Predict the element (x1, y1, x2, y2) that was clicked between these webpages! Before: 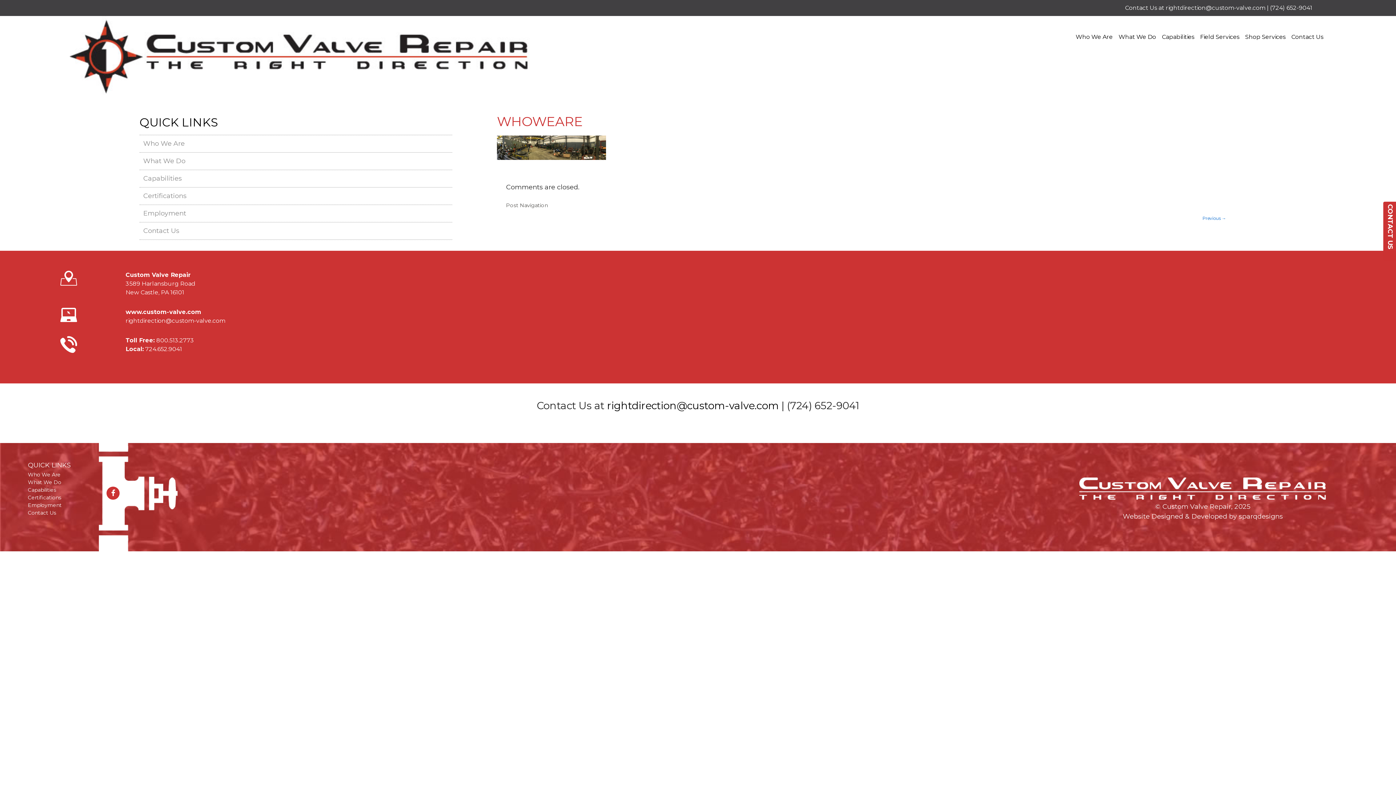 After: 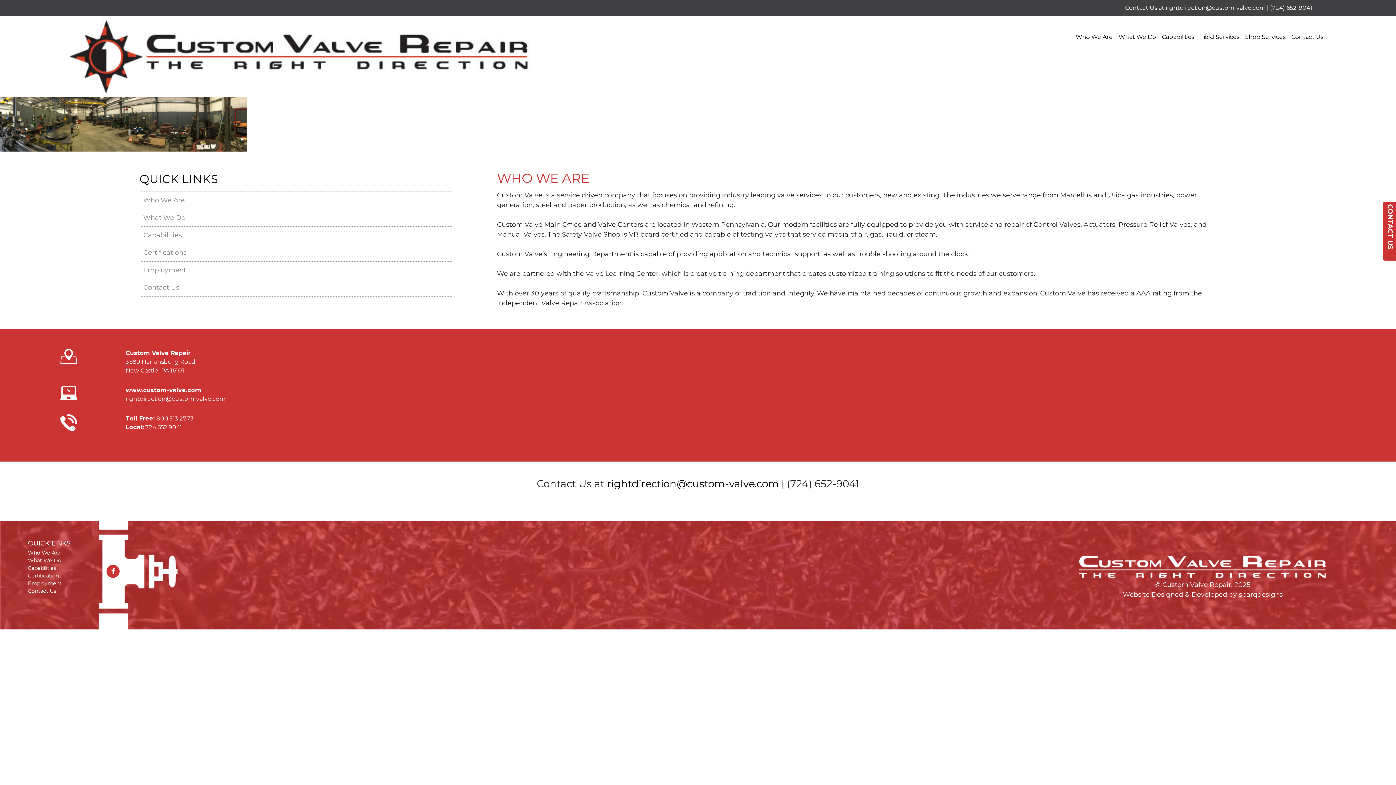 Action: bbox: (1073, 32, 1116, 41) label: Who We Are